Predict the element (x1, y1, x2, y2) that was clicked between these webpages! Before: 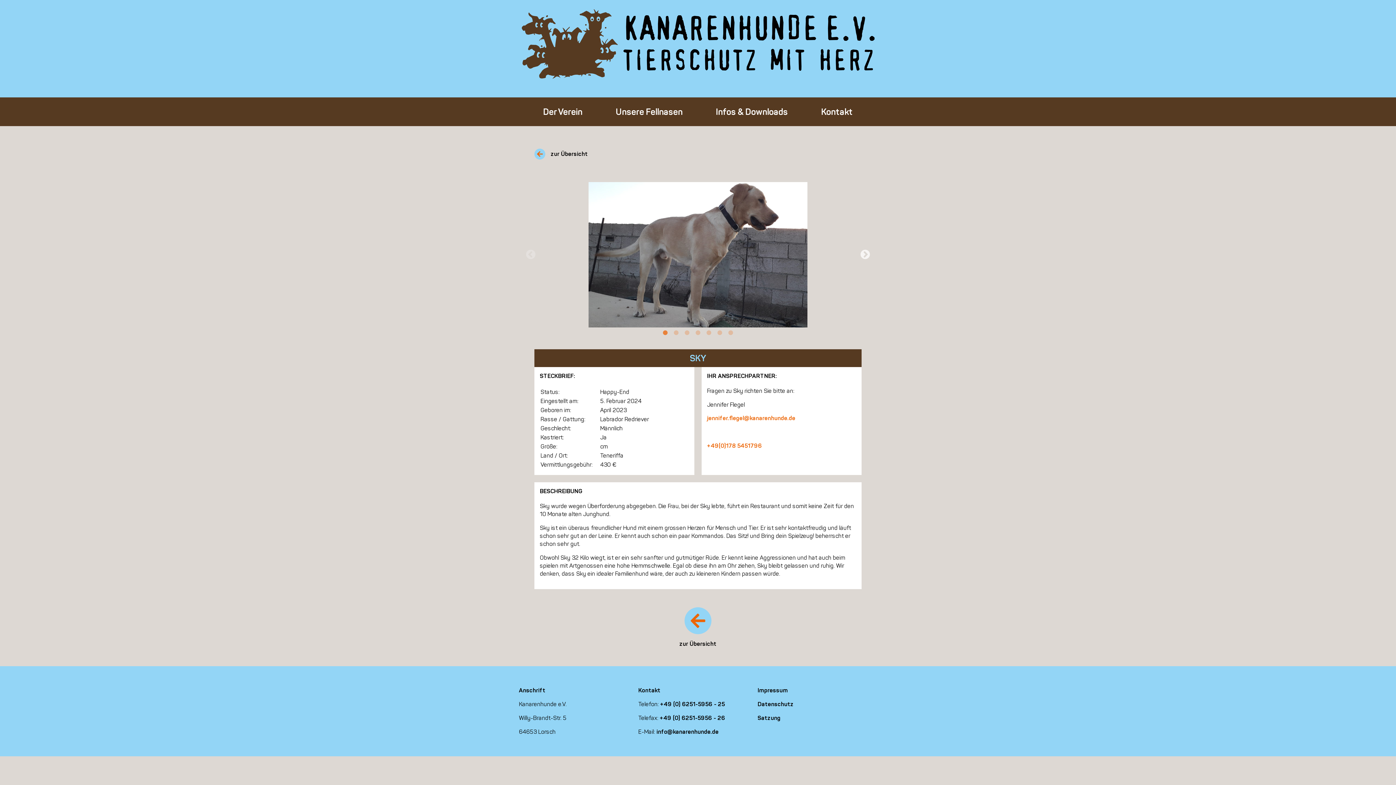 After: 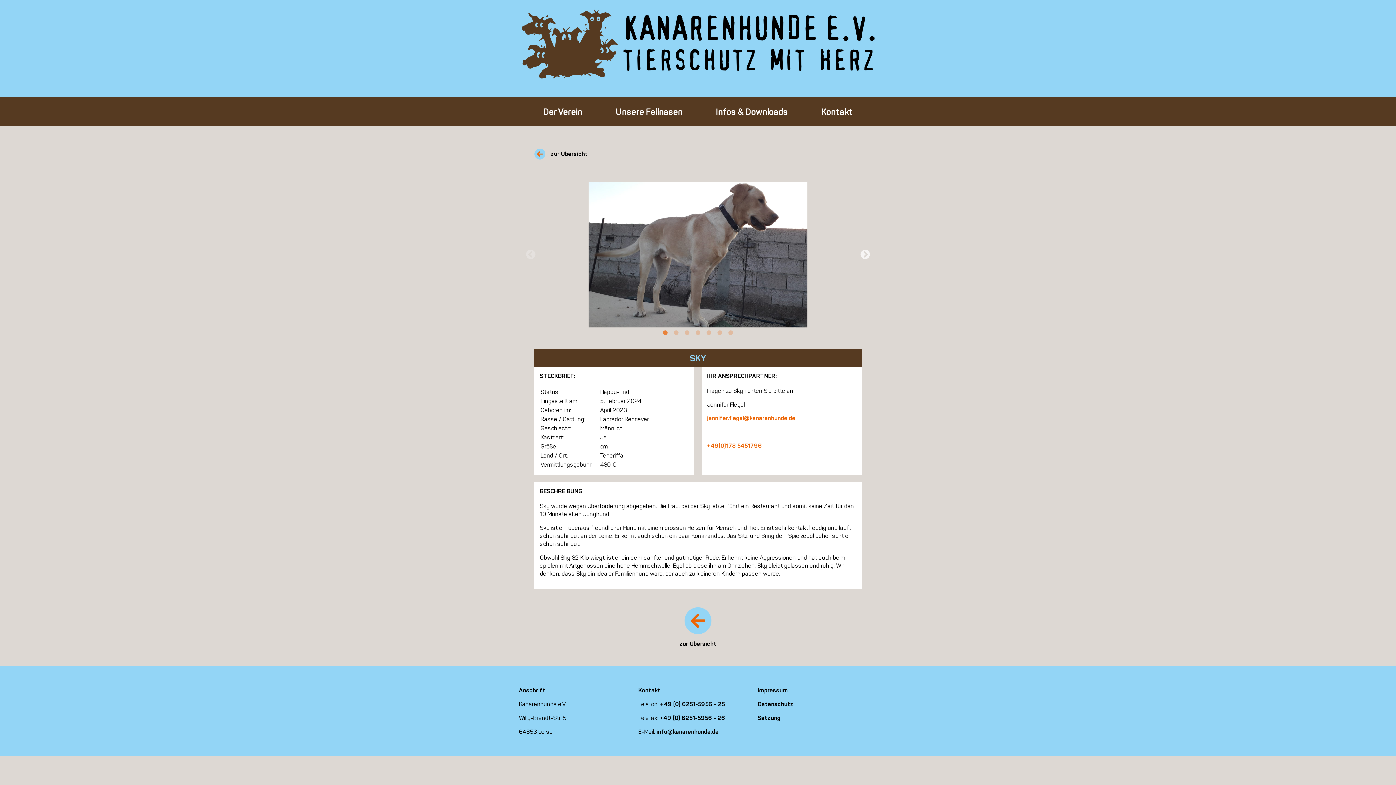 Action: label: +49 (0) 6251-5956 - 25 bbox: (660, 701, 725, 708)